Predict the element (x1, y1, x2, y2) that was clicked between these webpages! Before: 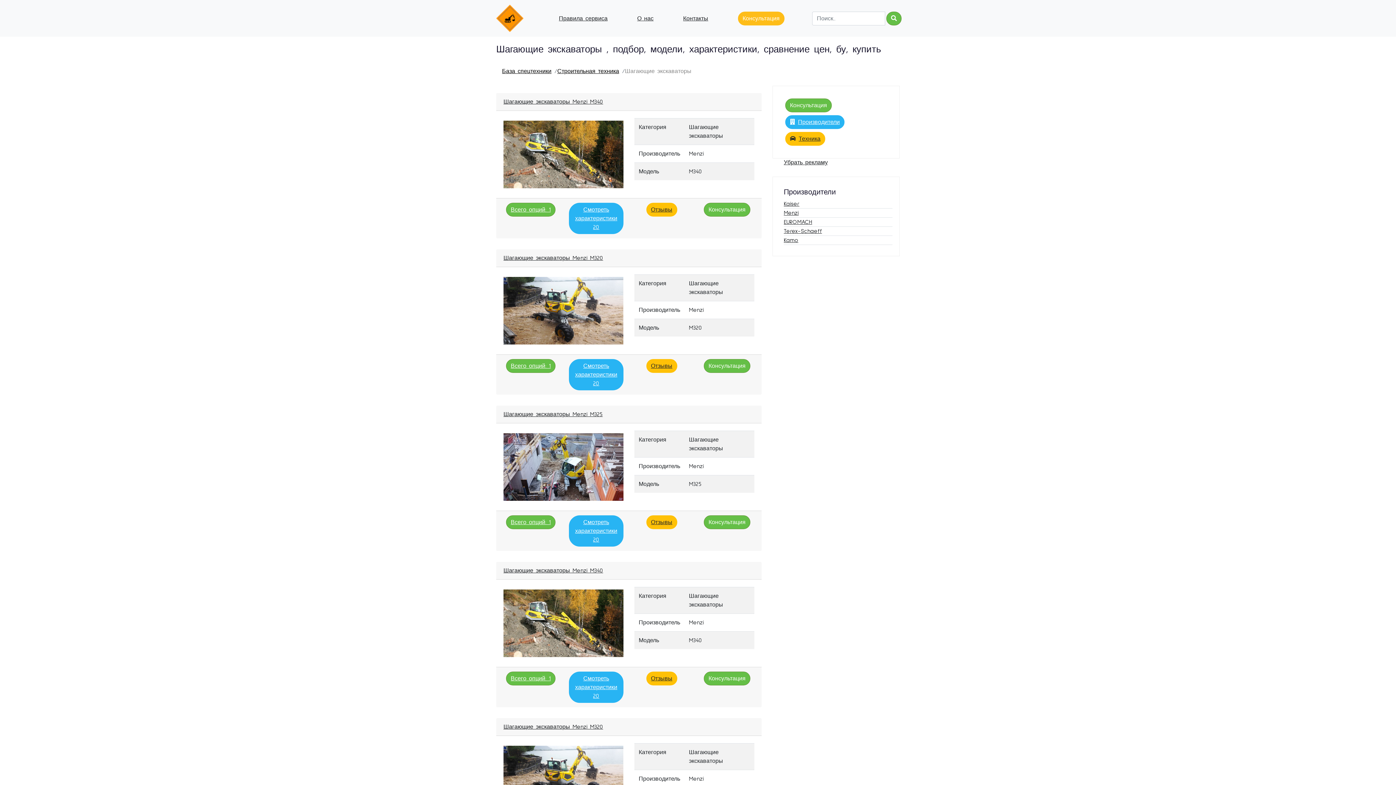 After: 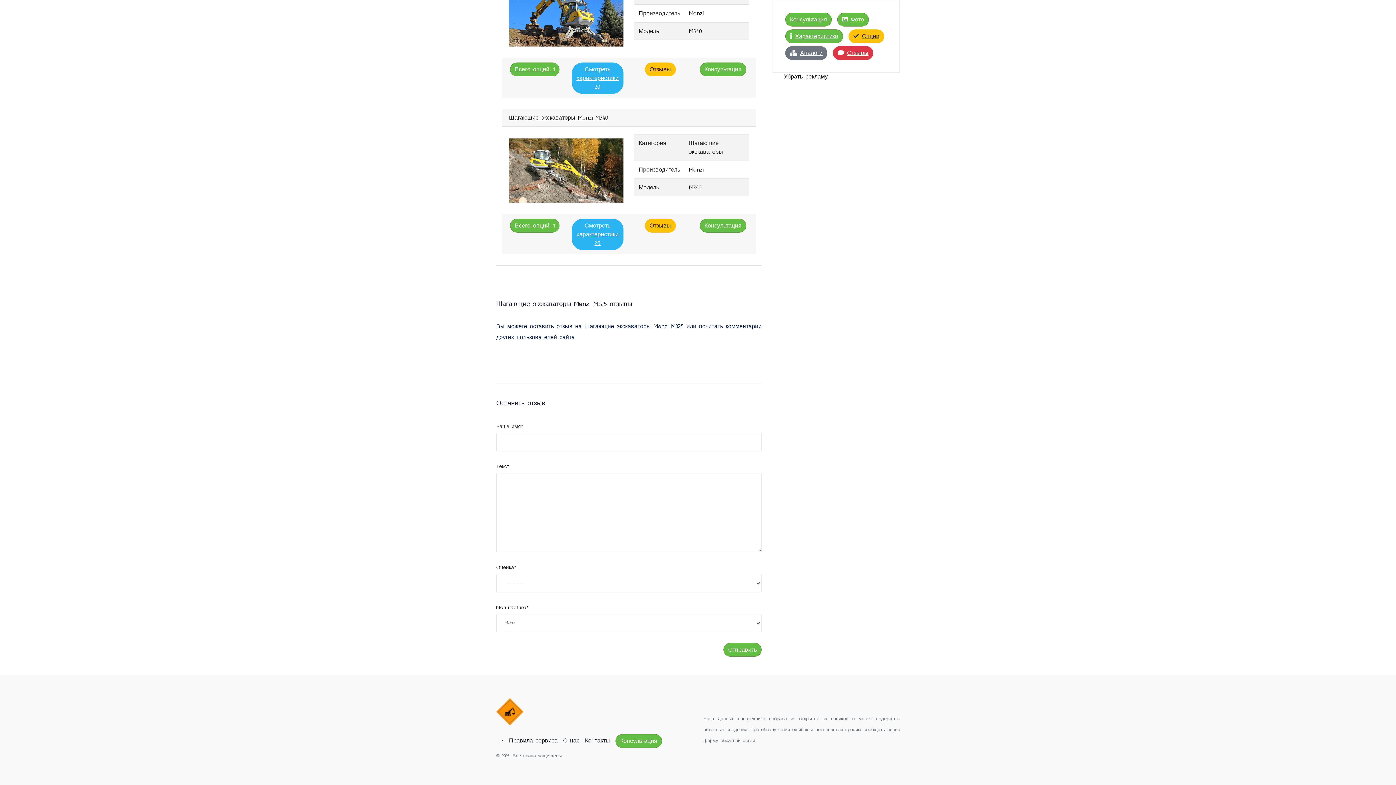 Action: label: Отзывы bbox: (646, 515, 677, 529)